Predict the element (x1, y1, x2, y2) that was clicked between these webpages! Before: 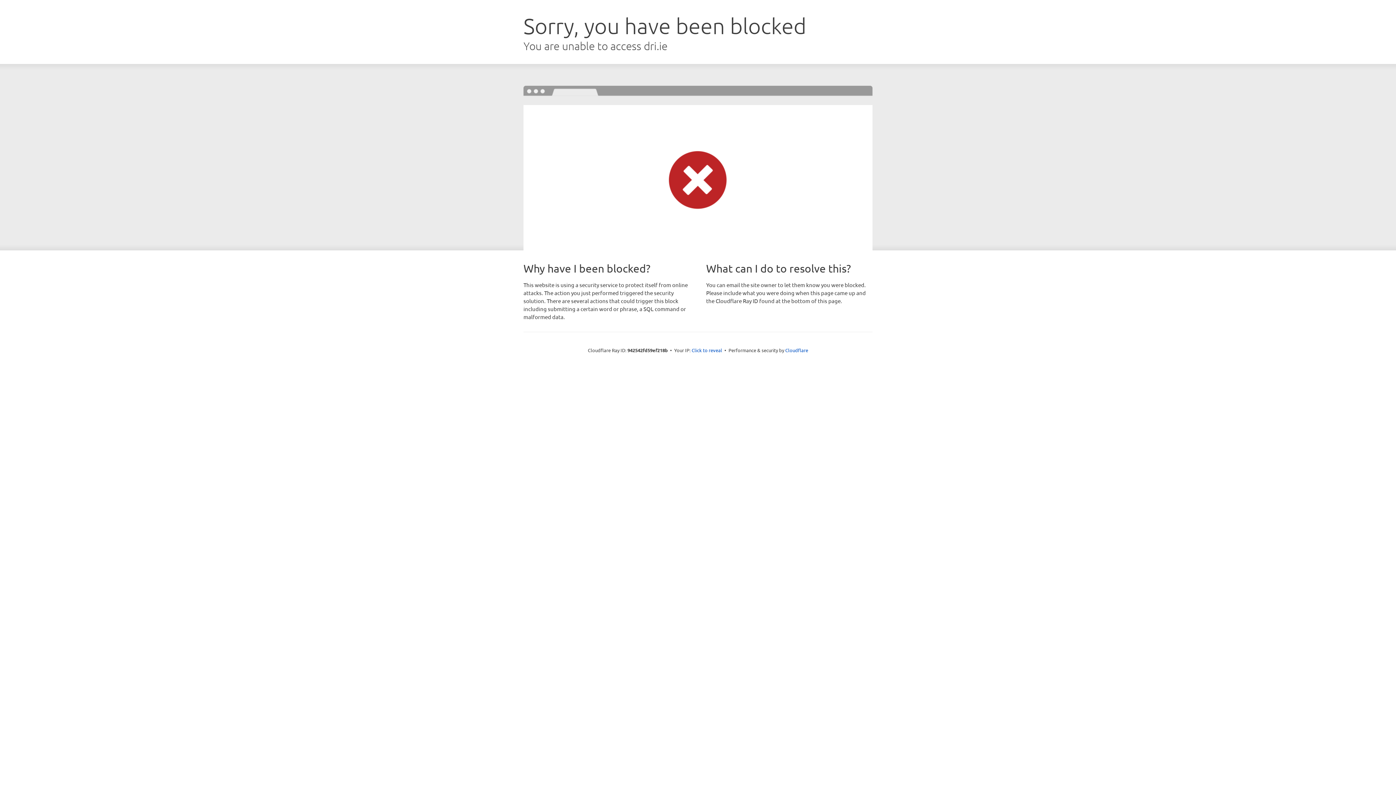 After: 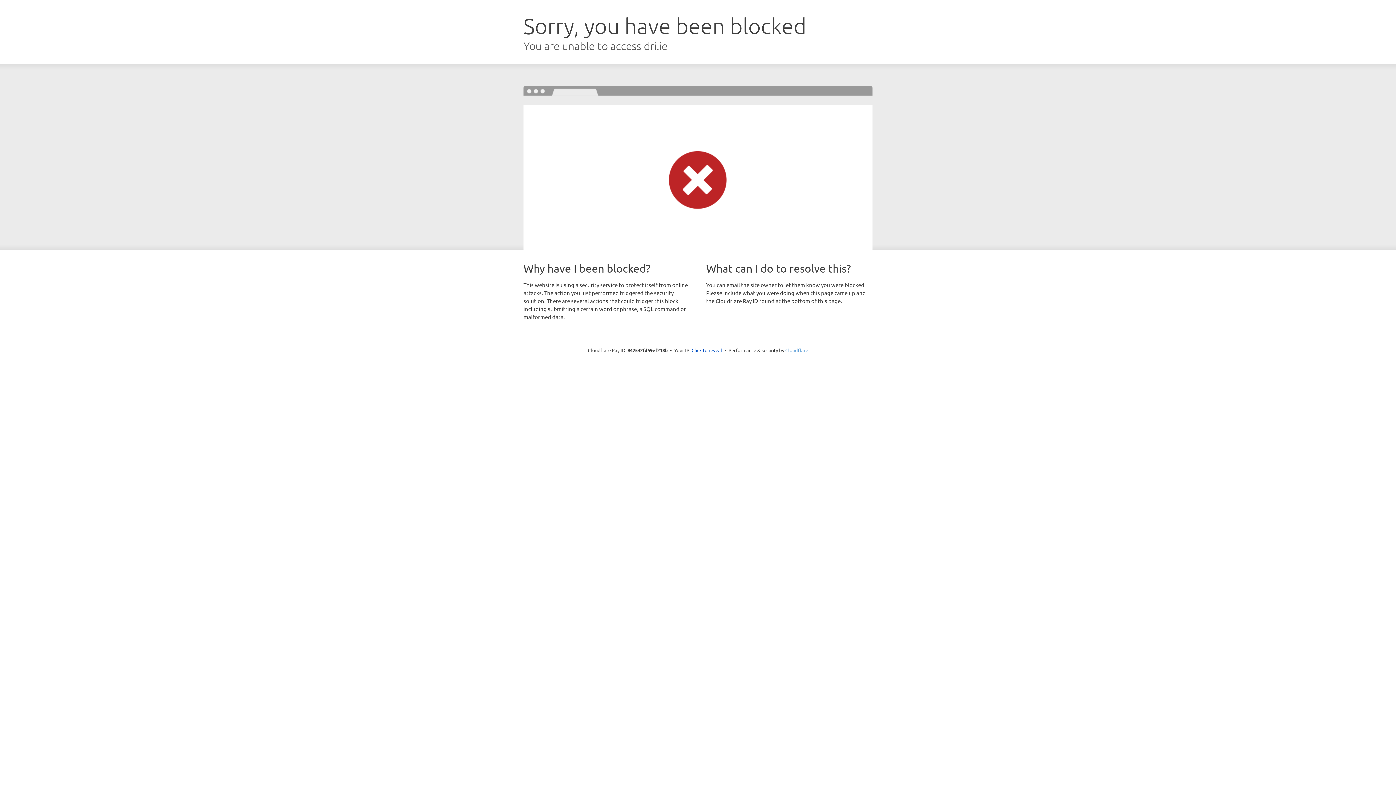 Action: label: Cloudflare bbox: (785, 347, 808, 353)